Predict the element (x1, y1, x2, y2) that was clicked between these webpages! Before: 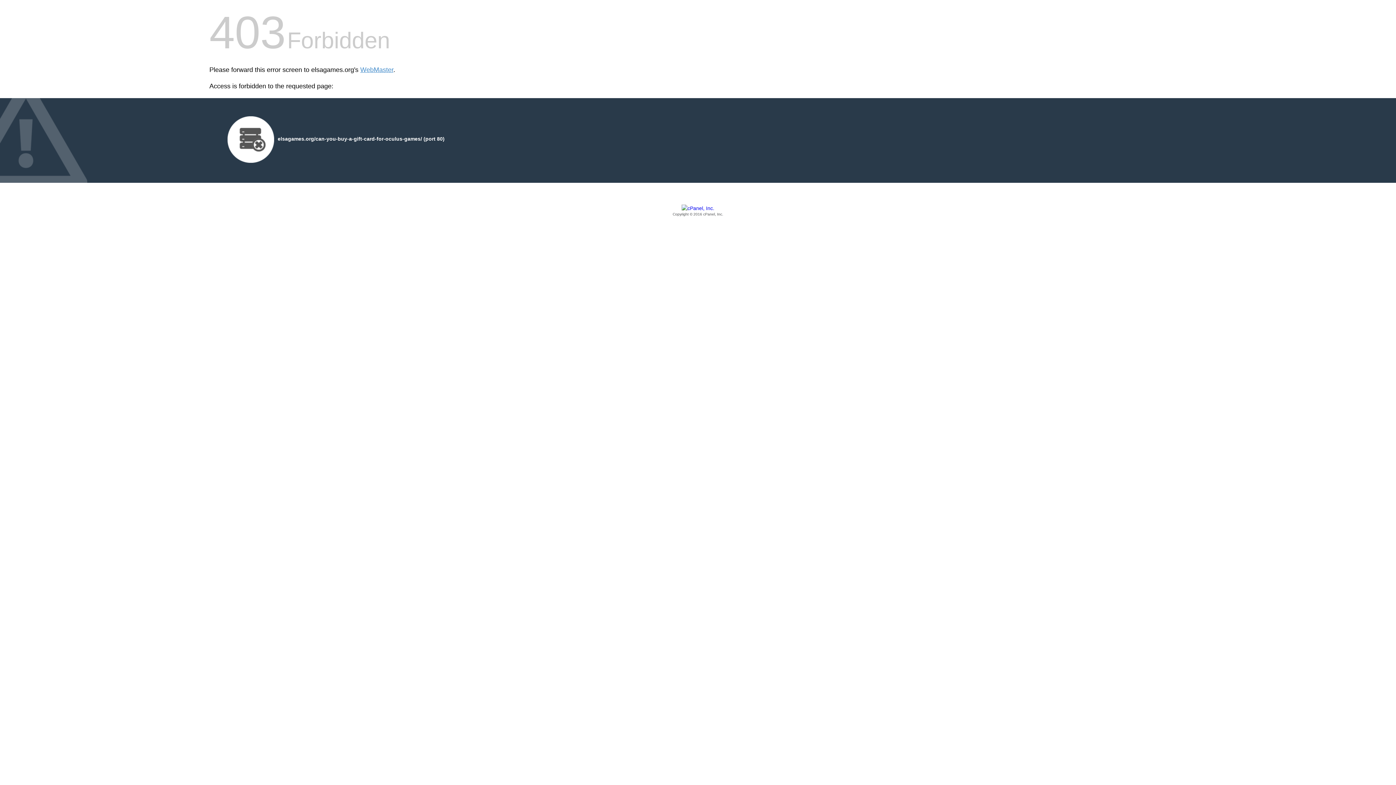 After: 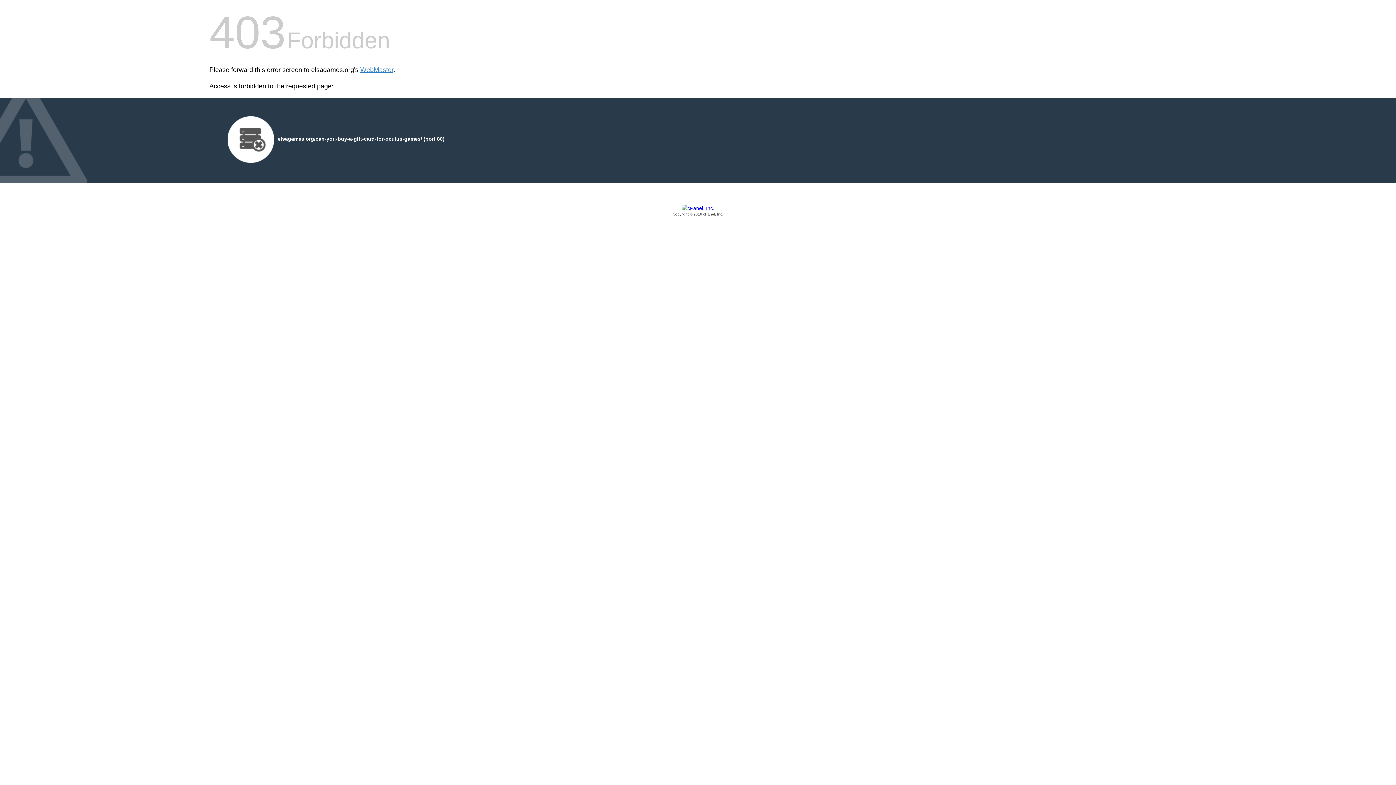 Action: label: Copyright © 2016 cPanel, Inc. bbox: (209, 205, 1186, 217)